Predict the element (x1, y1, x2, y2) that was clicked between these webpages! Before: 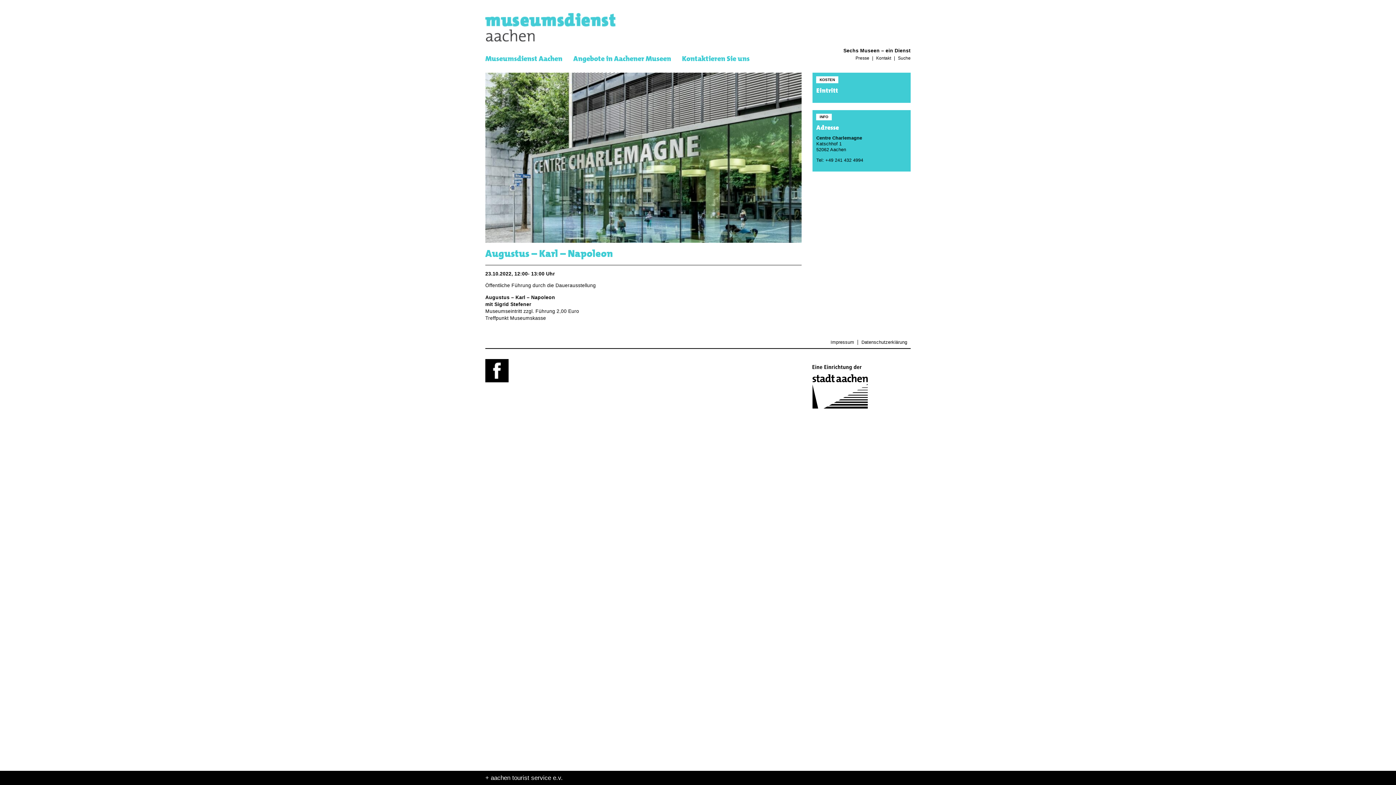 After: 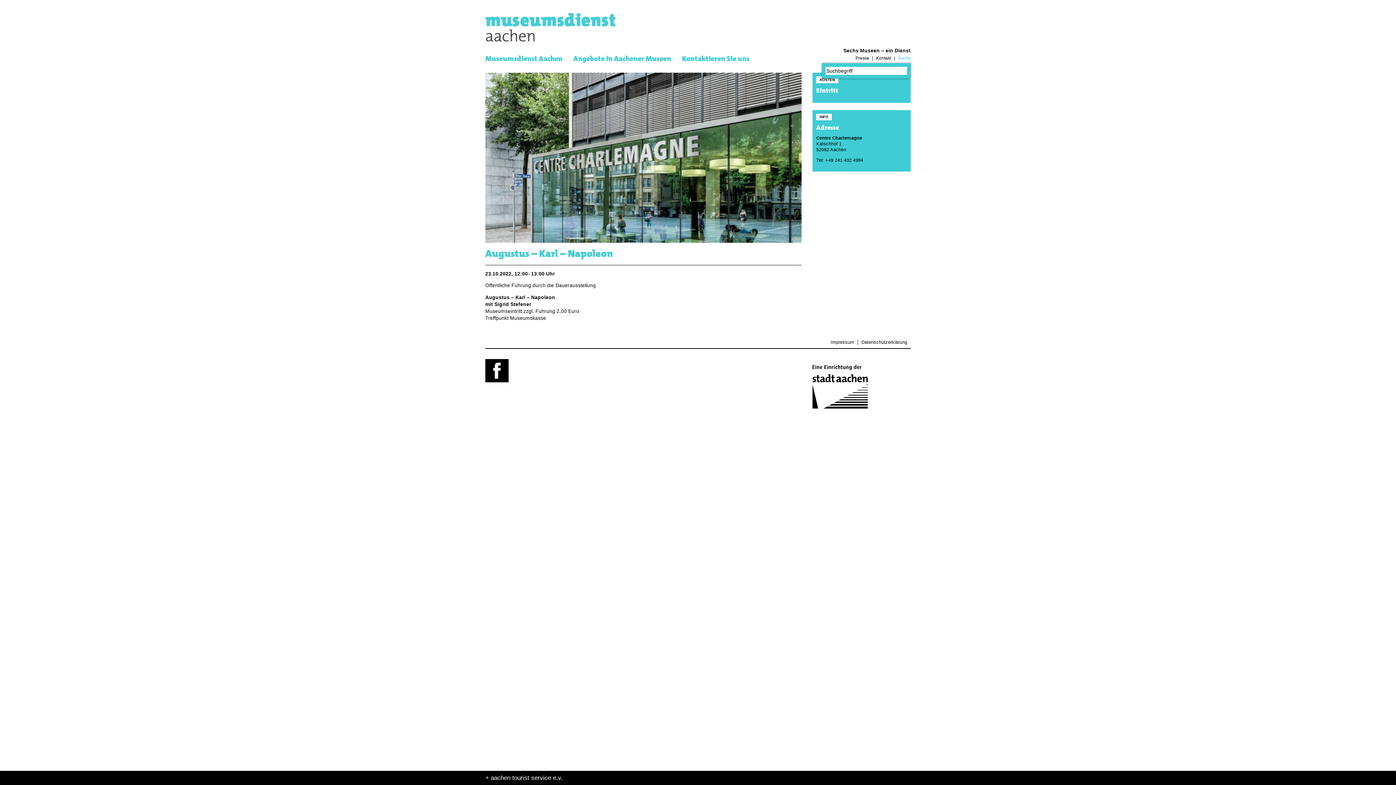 Action: bbox: (894, 56, 910, 60) label: Suche